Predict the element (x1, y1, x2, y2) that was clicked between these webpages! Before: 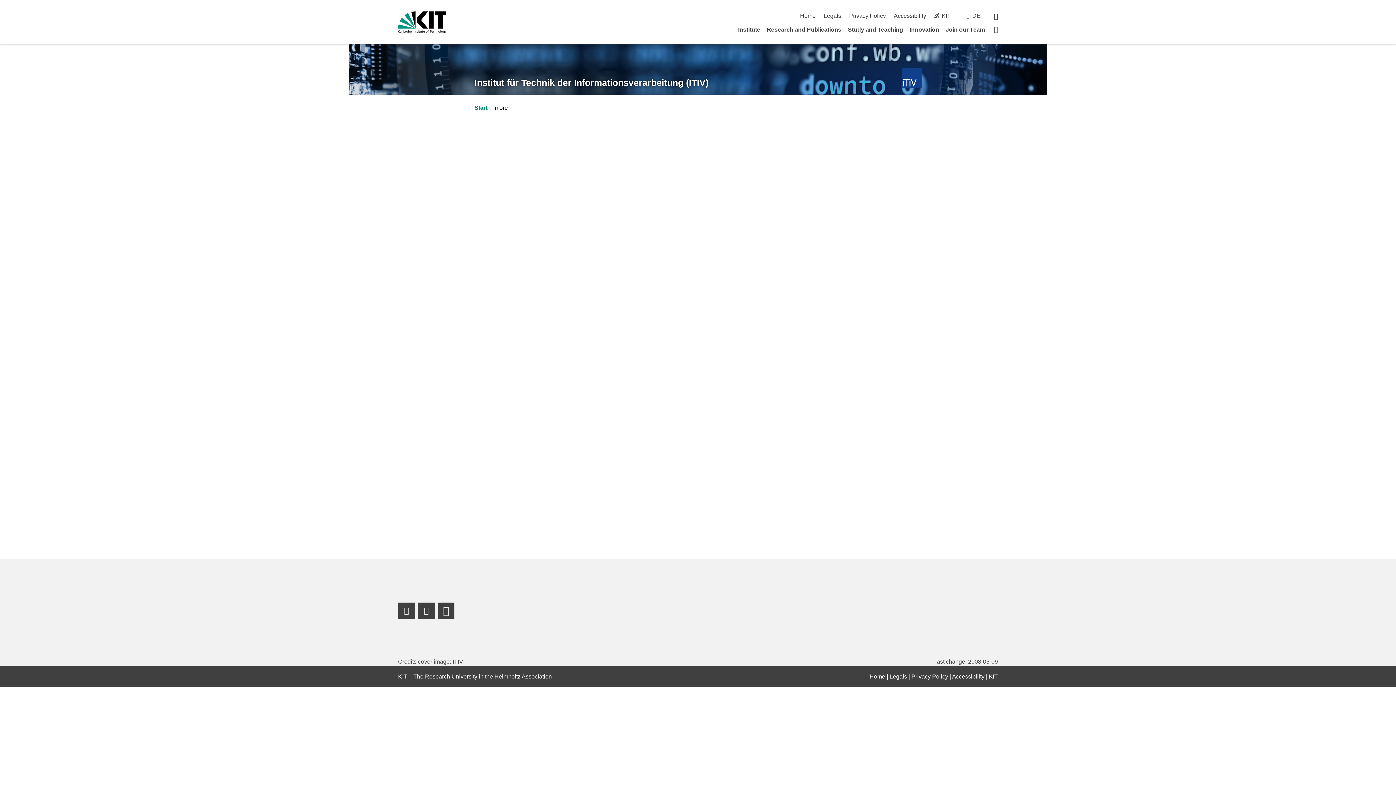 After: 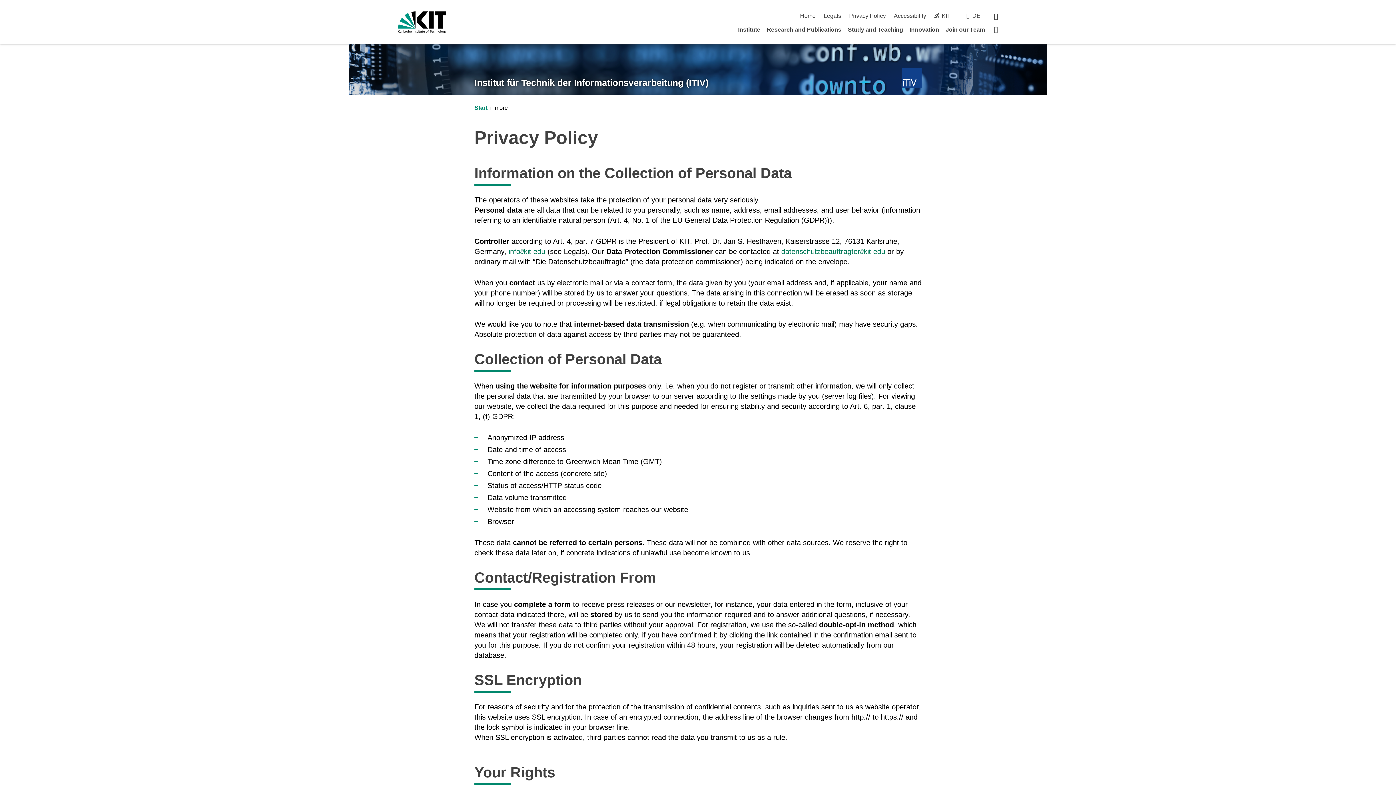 Action: label: Privacy Policy bbox: (849, 12, 886, 18)